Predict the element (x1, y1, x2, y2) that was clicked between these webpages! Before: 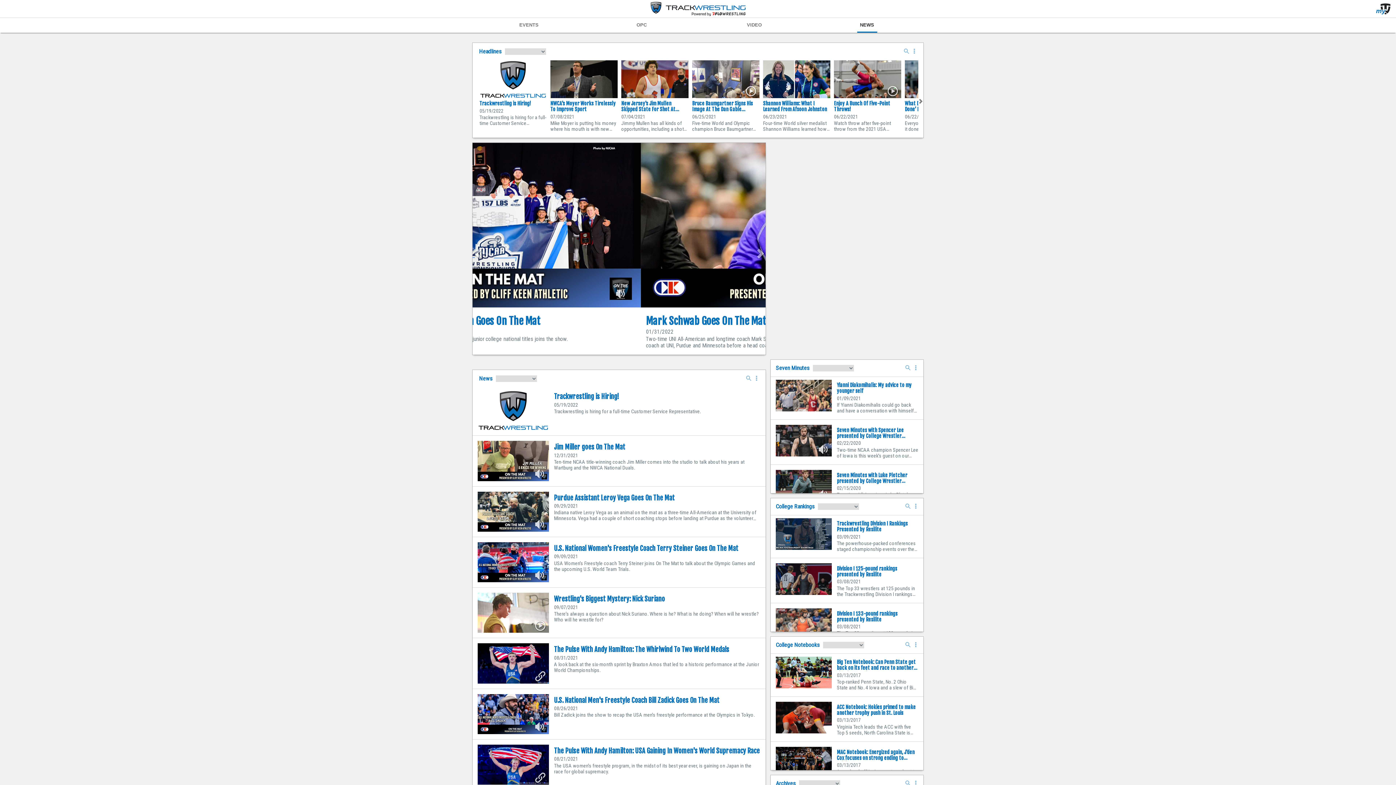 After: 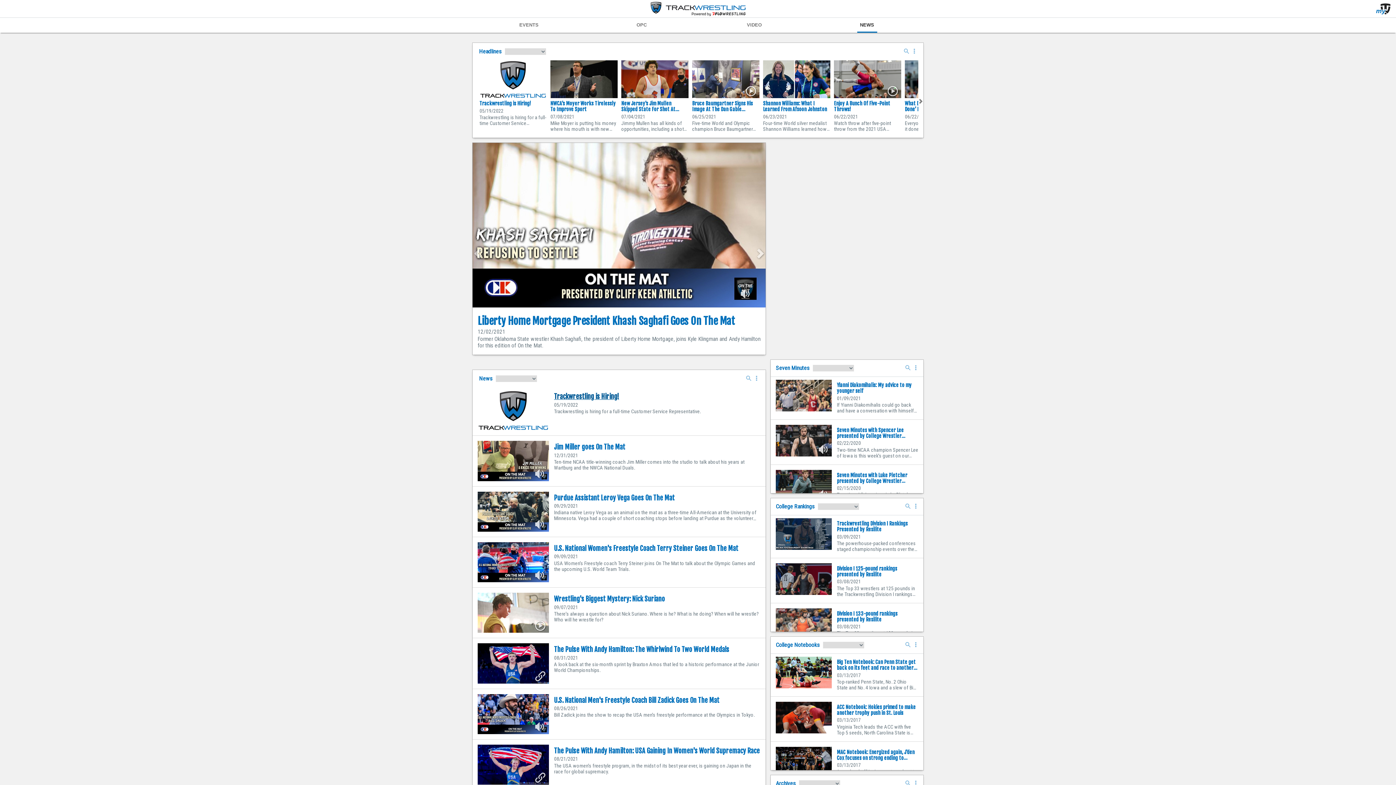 Action: bbox: (554, 405, 630, 412) label: Trackwrestling is Hiring!